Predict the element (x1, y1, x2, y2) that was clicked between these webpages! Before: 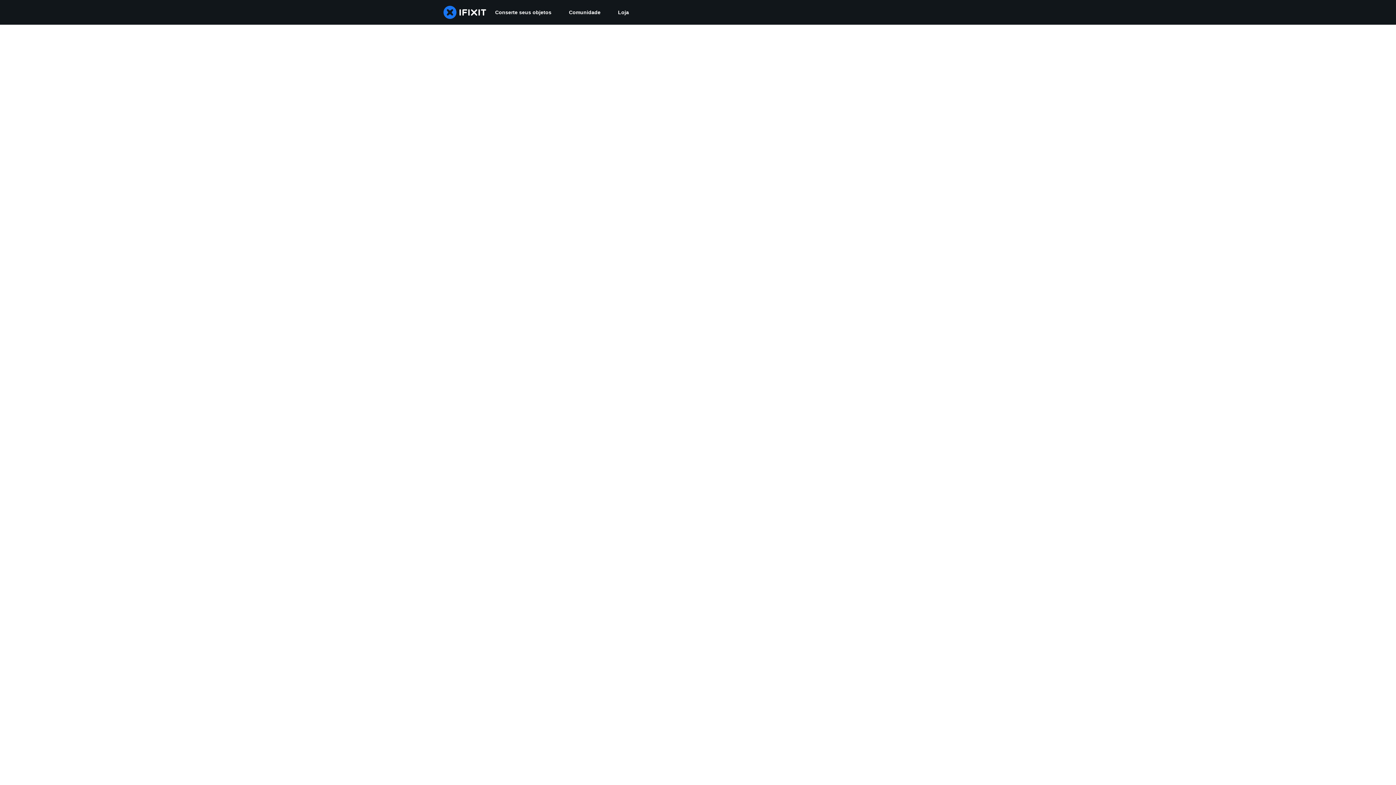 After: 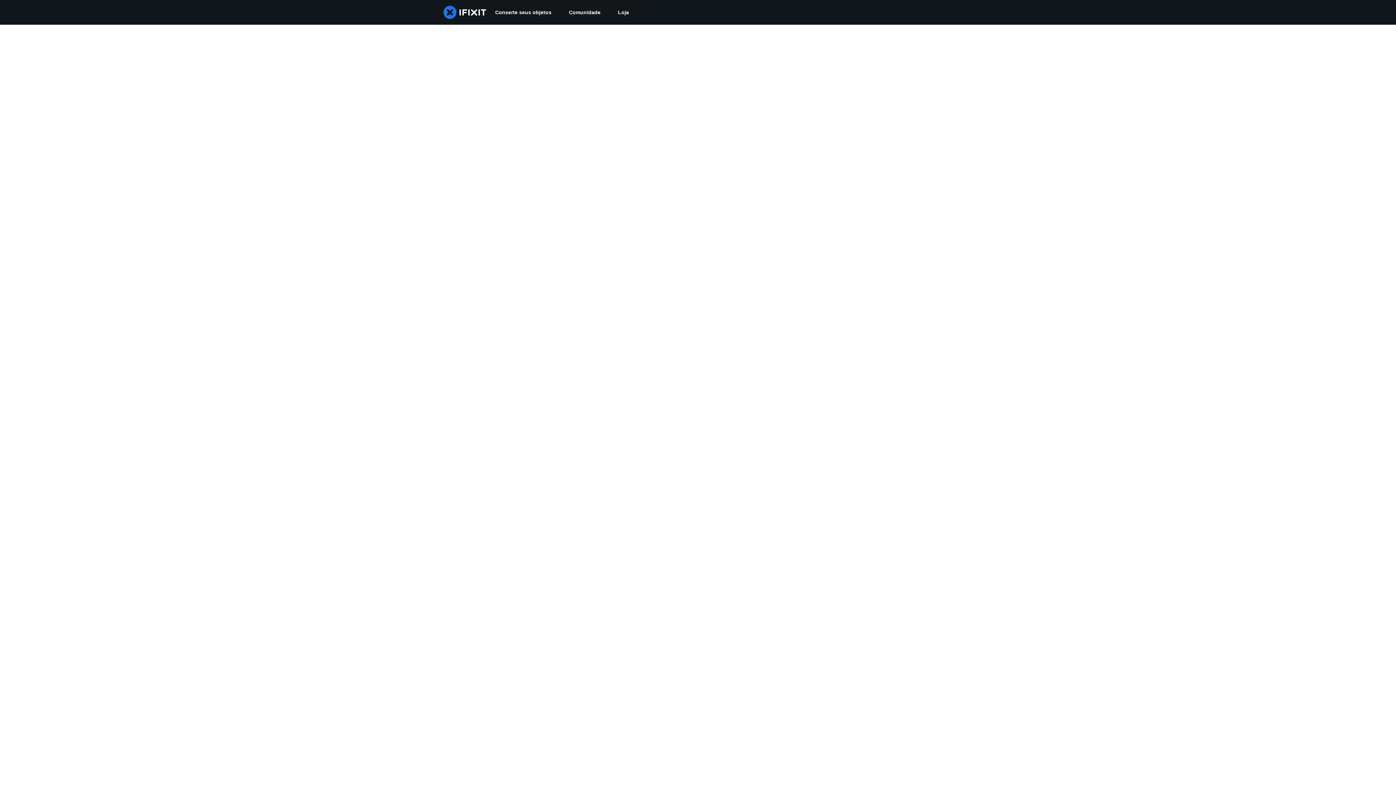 Action: bbox: (560, 0, 609, 24) label: Comunidade